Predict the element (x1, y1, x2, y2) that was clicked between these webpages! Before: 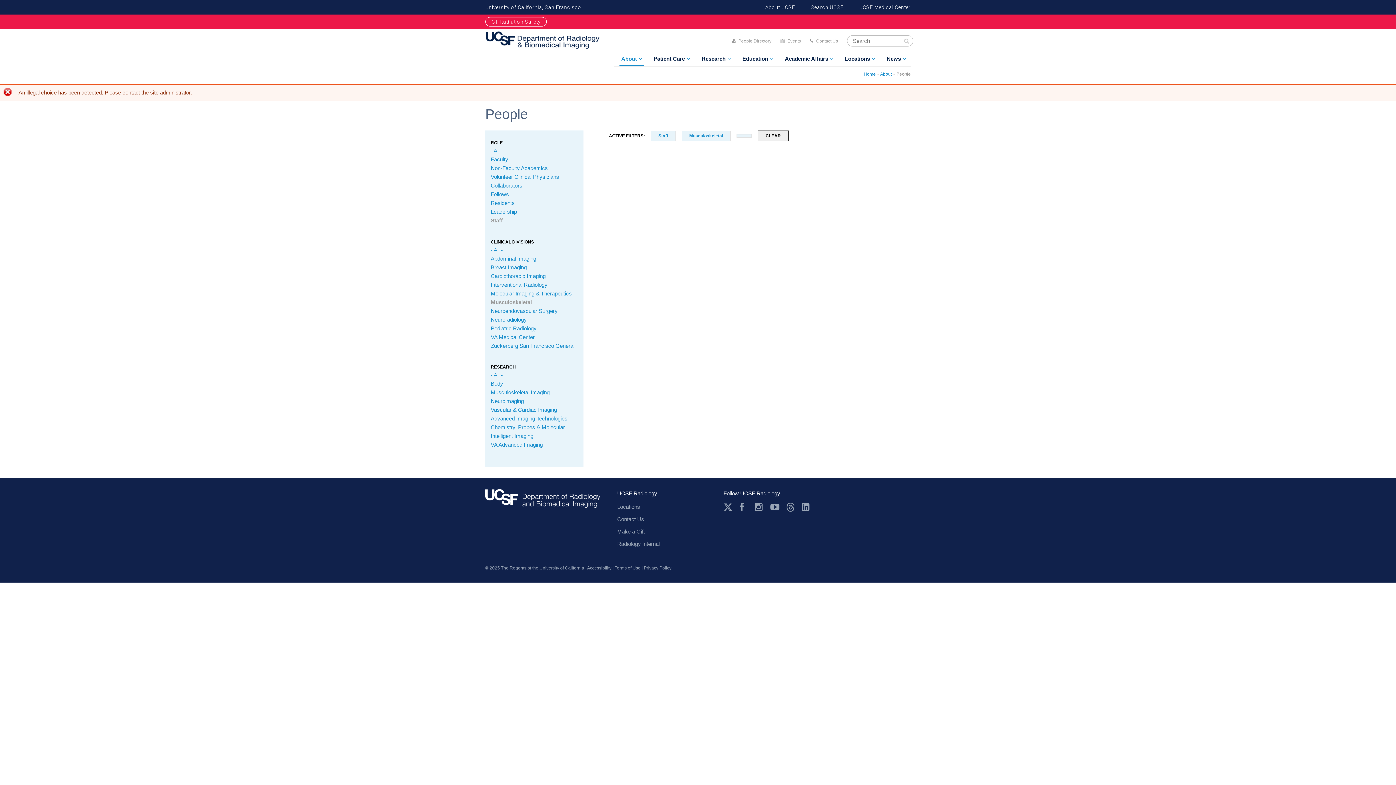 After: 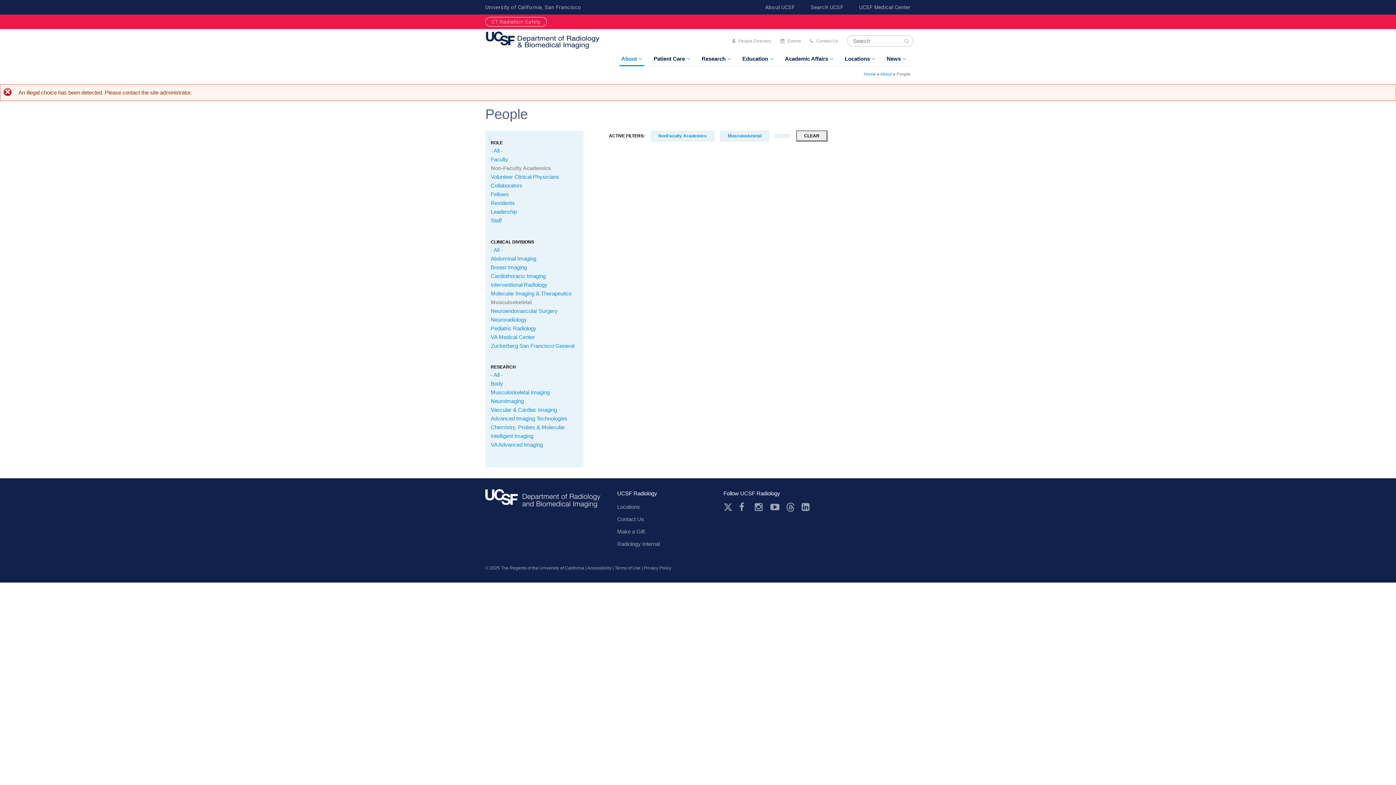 Action: label: Non-Faculty Academics bbox: (490, 165, 548, 171)